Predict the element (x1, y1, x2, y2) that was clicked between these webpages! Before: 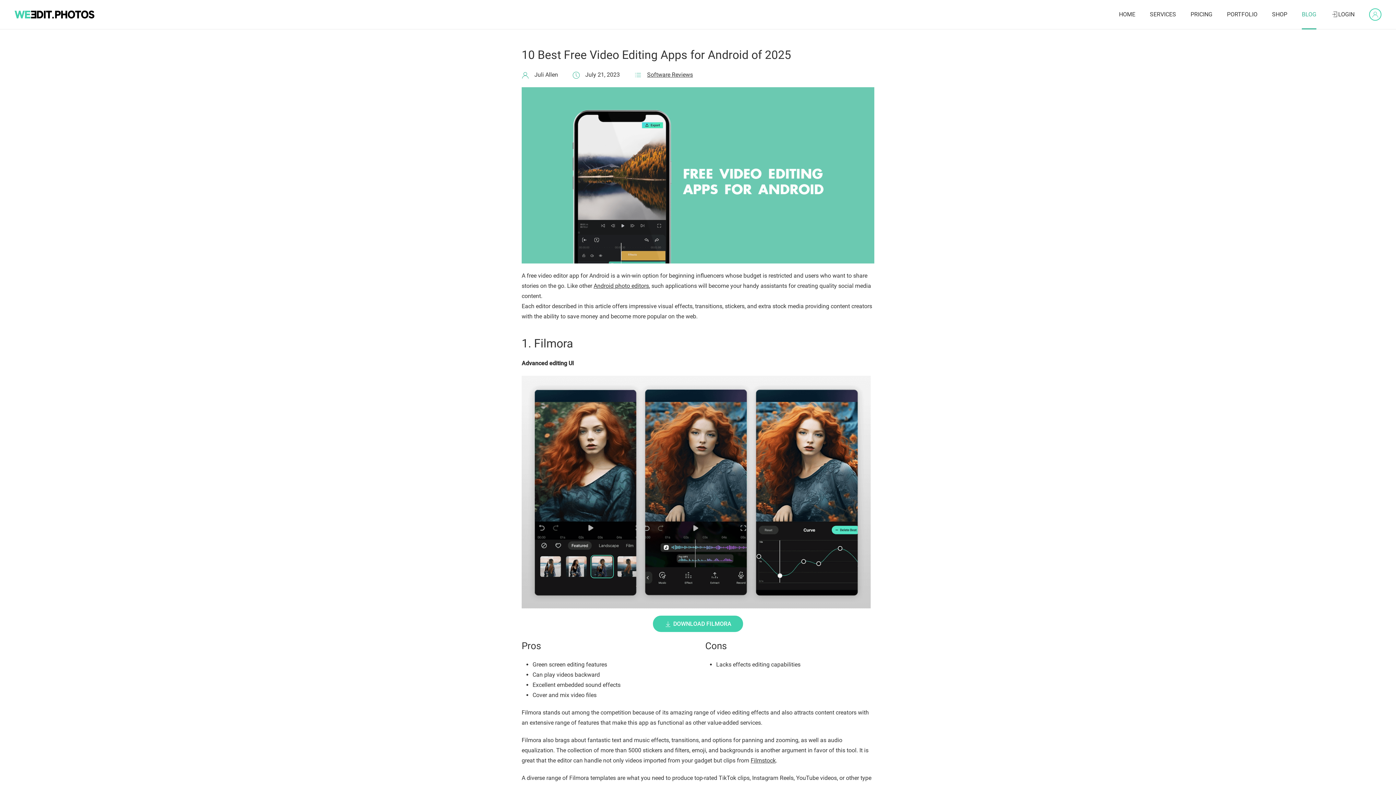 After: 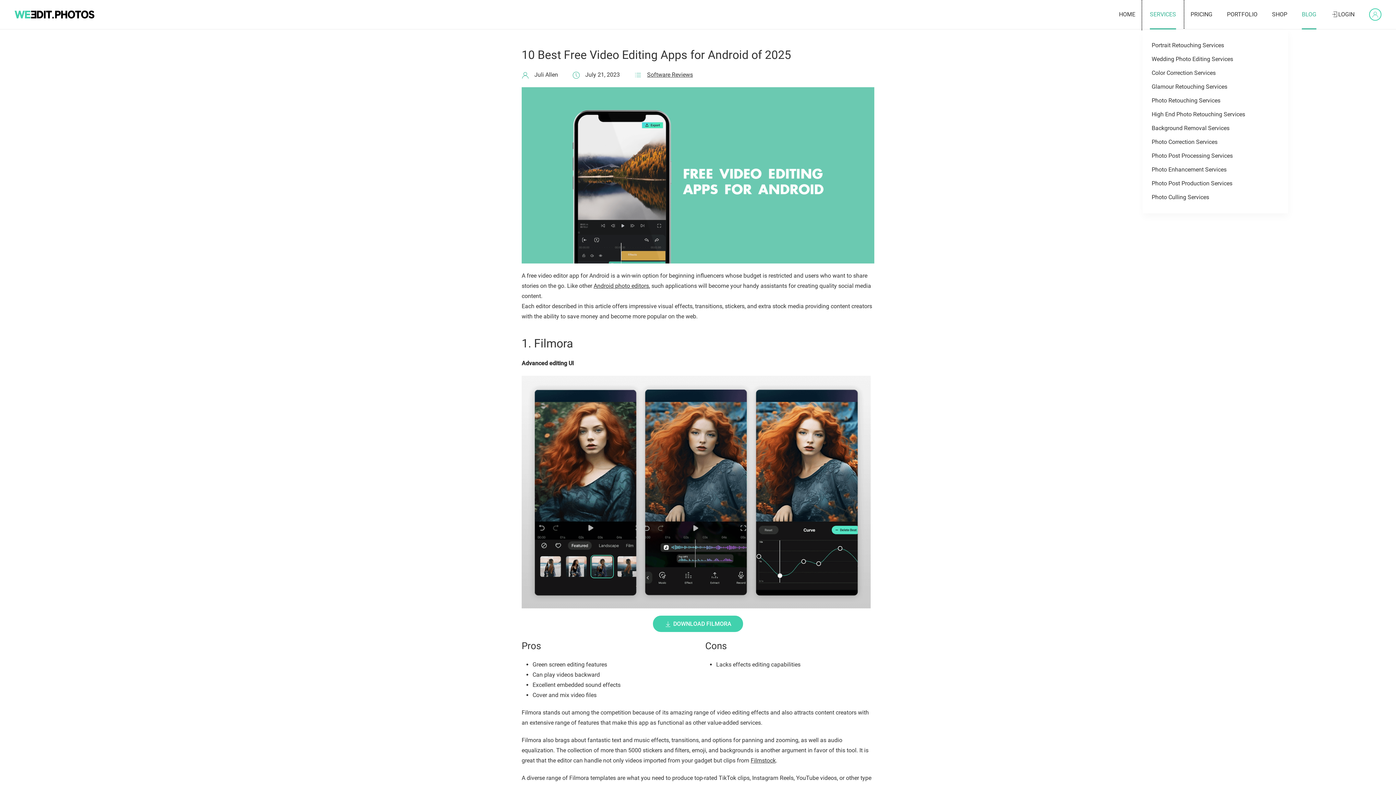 Action: bbox: (1142, 0, 1183, 29) label: SERVICES